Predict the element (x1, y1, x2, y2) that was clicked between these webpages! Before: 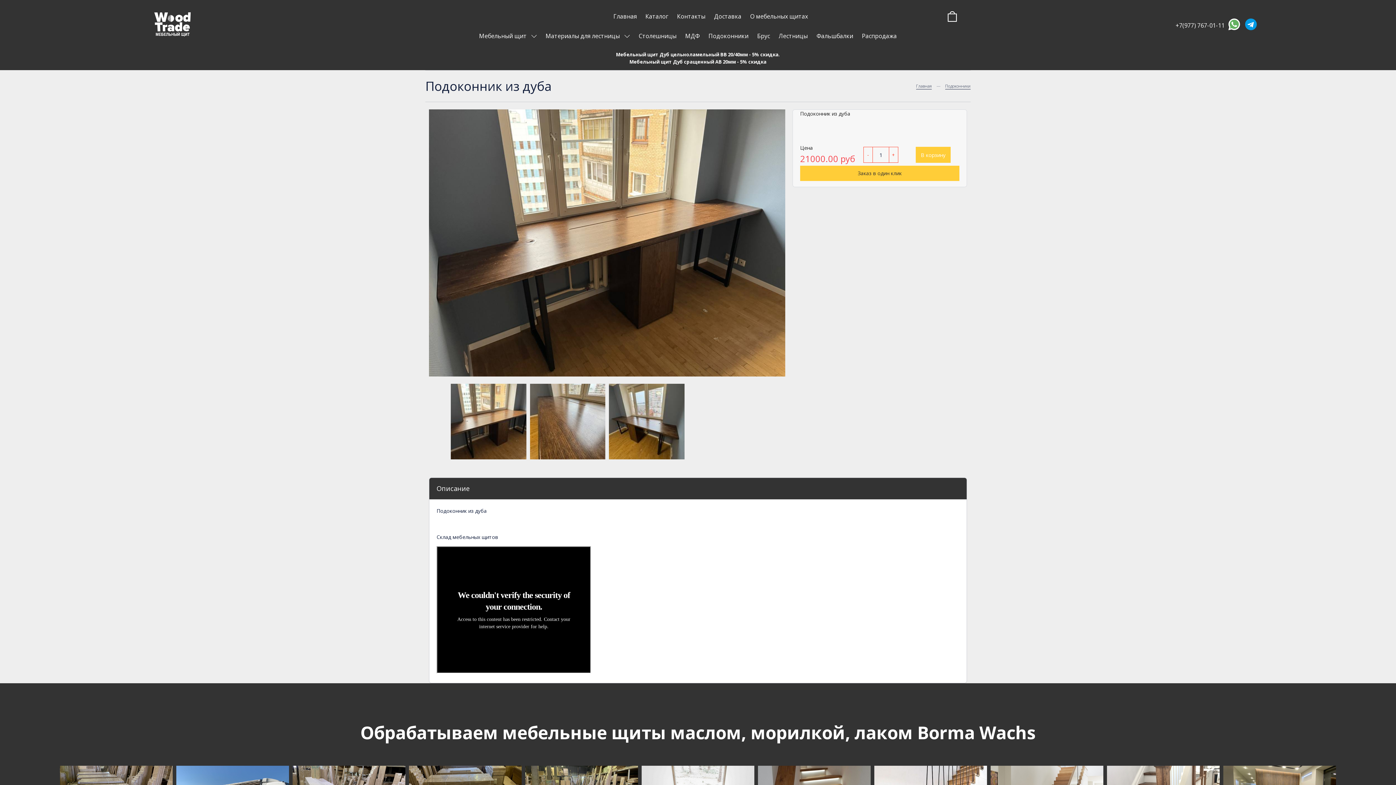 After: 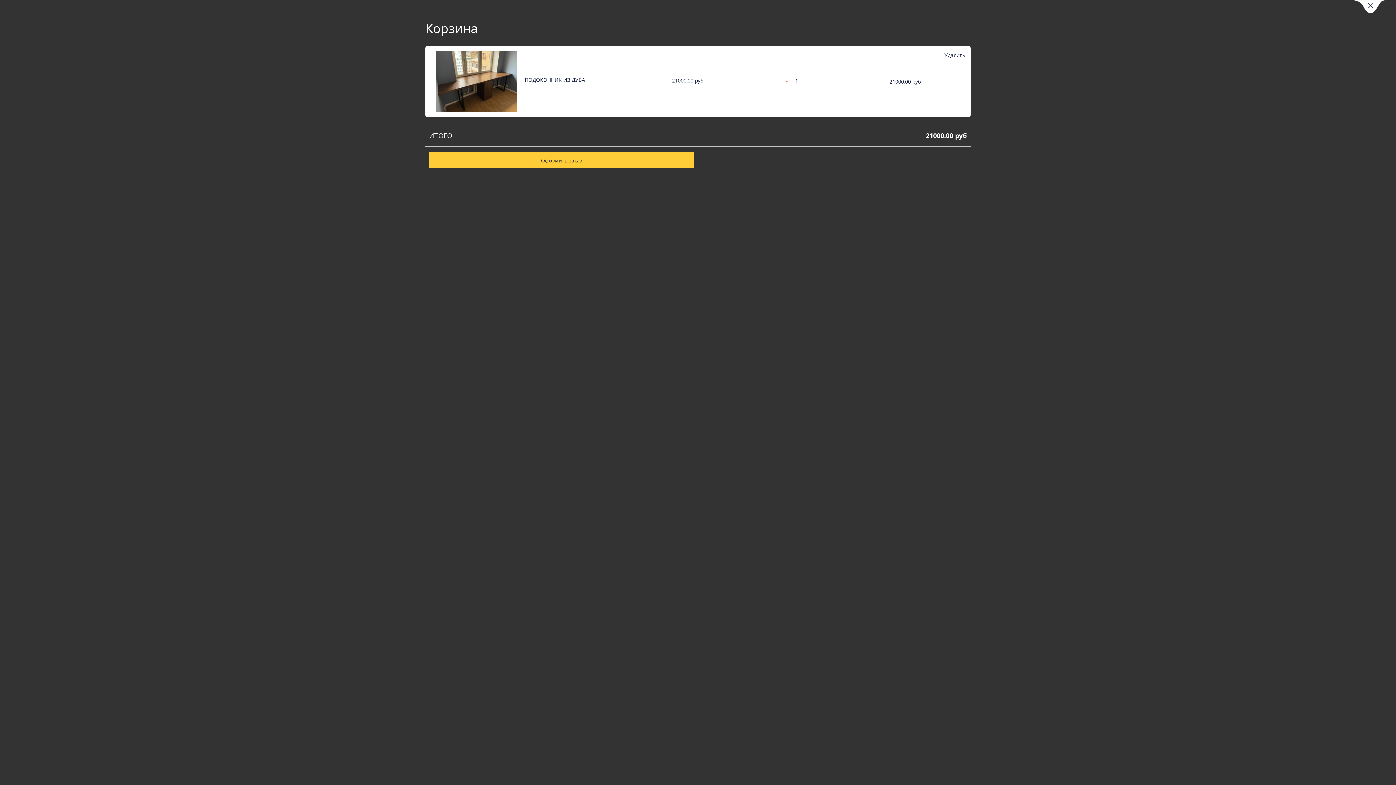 Action: label: В корзину bbox: (915, 146, 950, 162)